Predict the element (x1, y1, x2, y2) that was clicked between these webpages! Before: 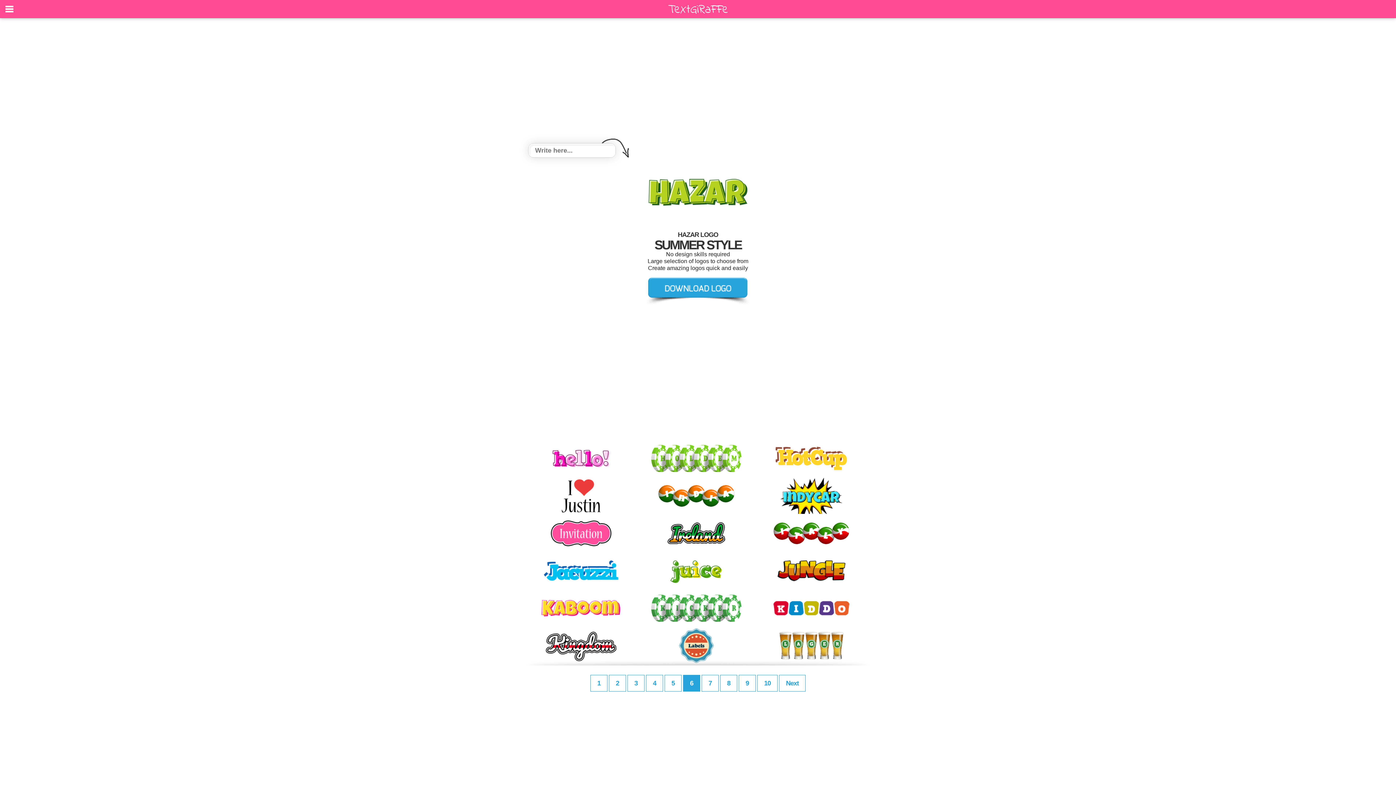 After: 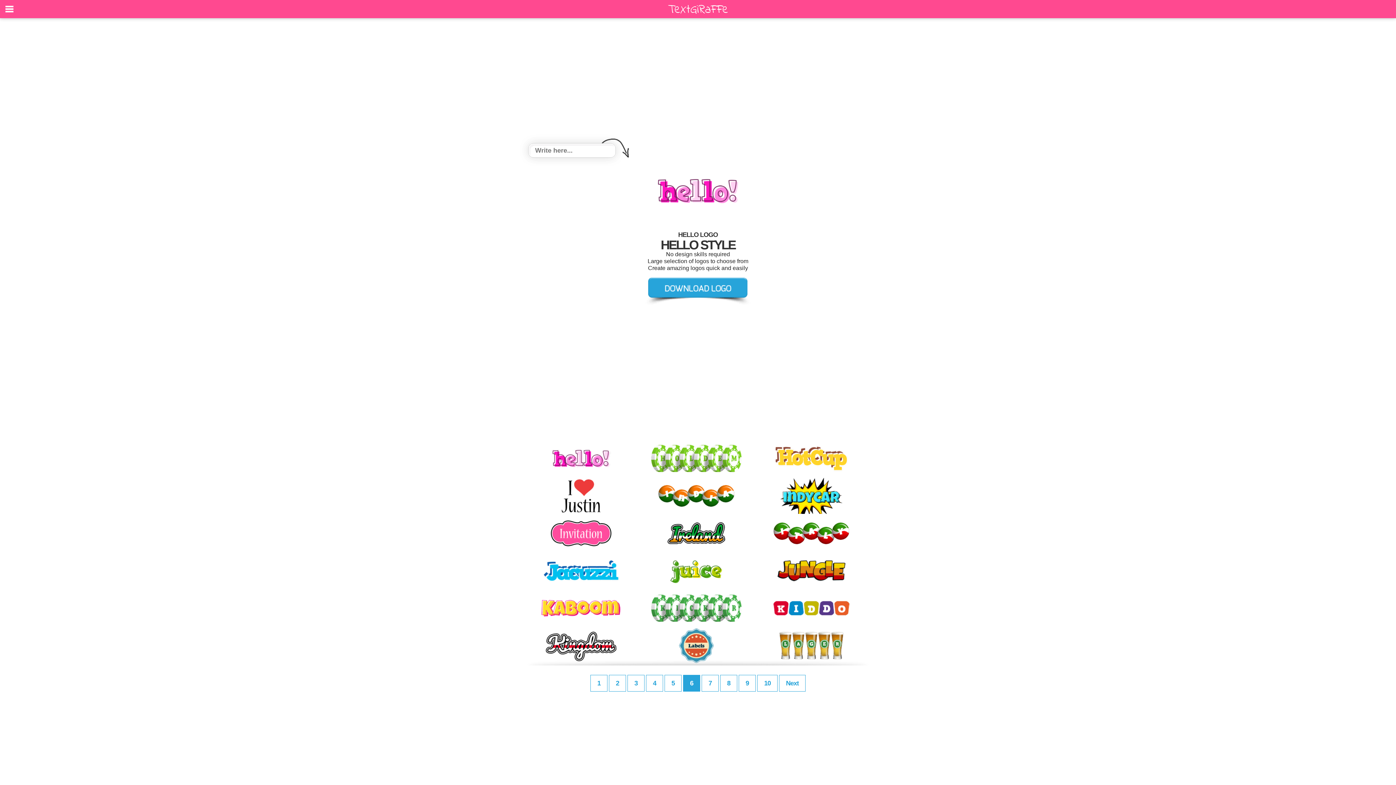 Action: bbox: (523, 470, 638, 478)